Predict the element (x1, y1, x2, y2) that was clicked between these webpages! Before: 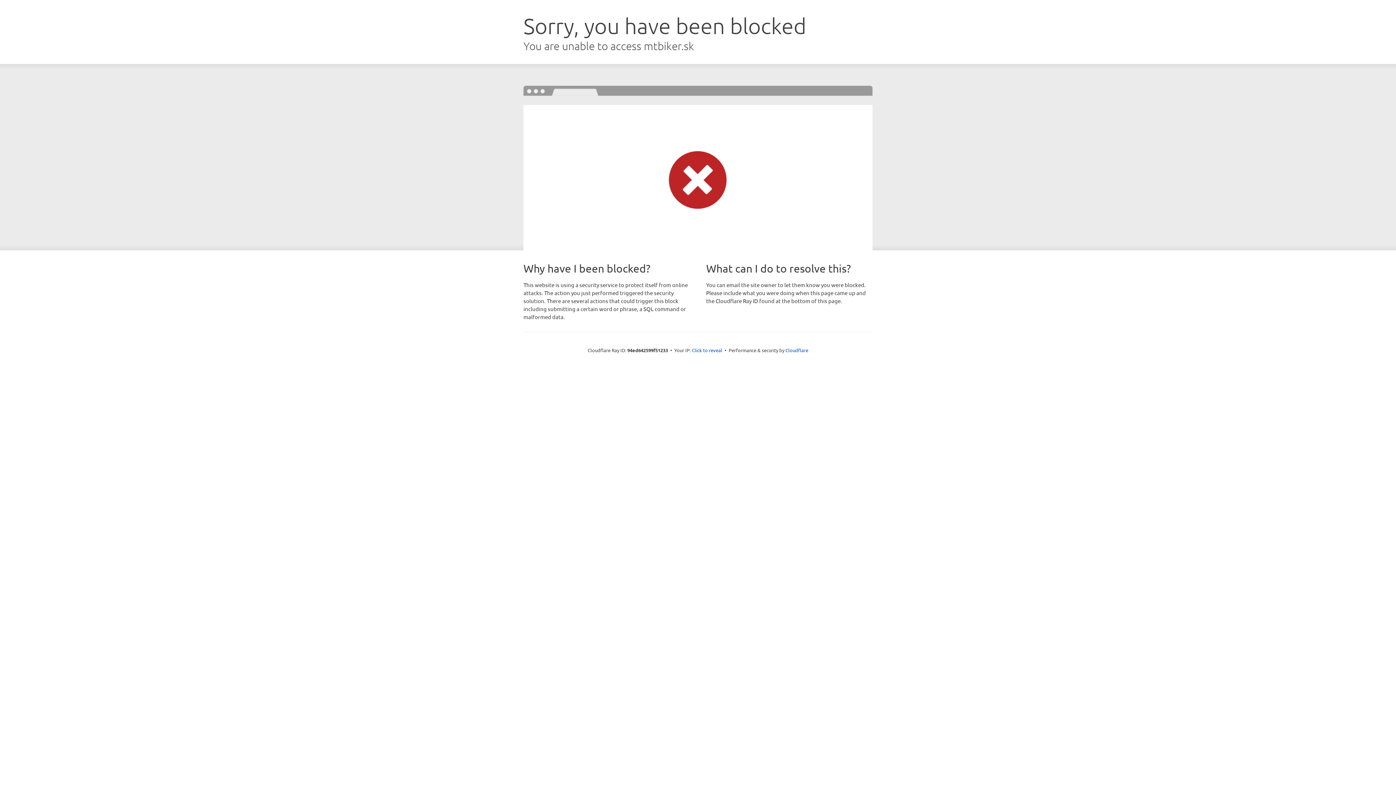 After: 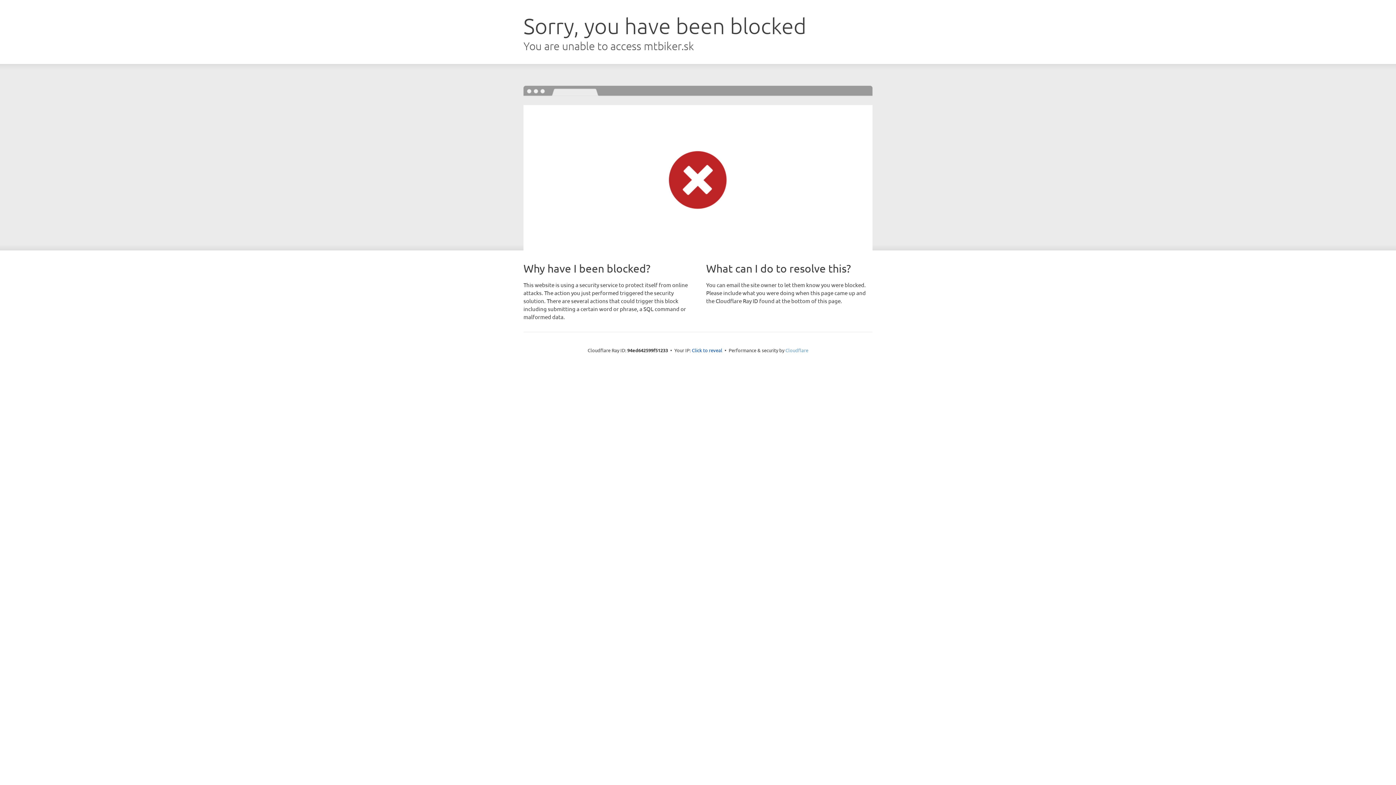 Action: label: Cloudflare bbox: (785, 347, 808, 353)